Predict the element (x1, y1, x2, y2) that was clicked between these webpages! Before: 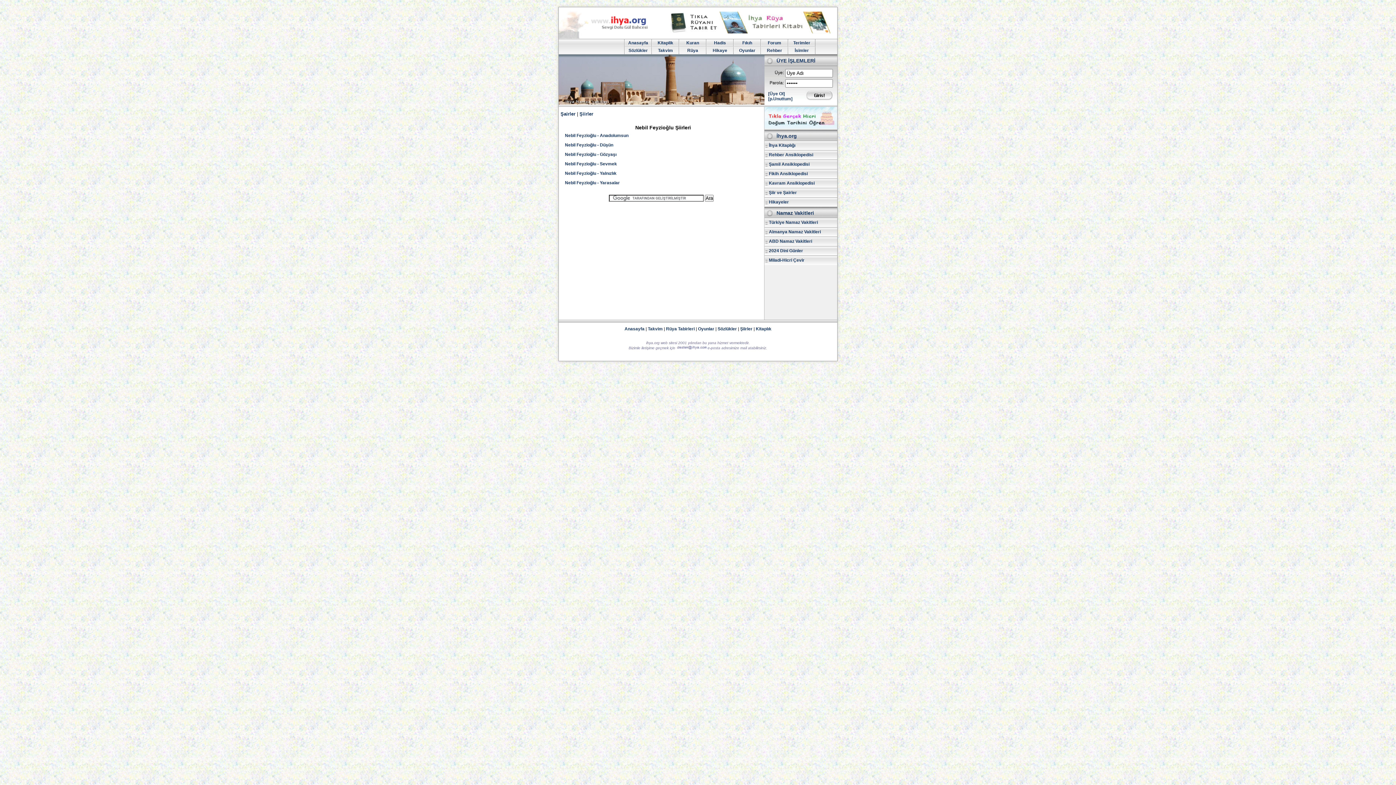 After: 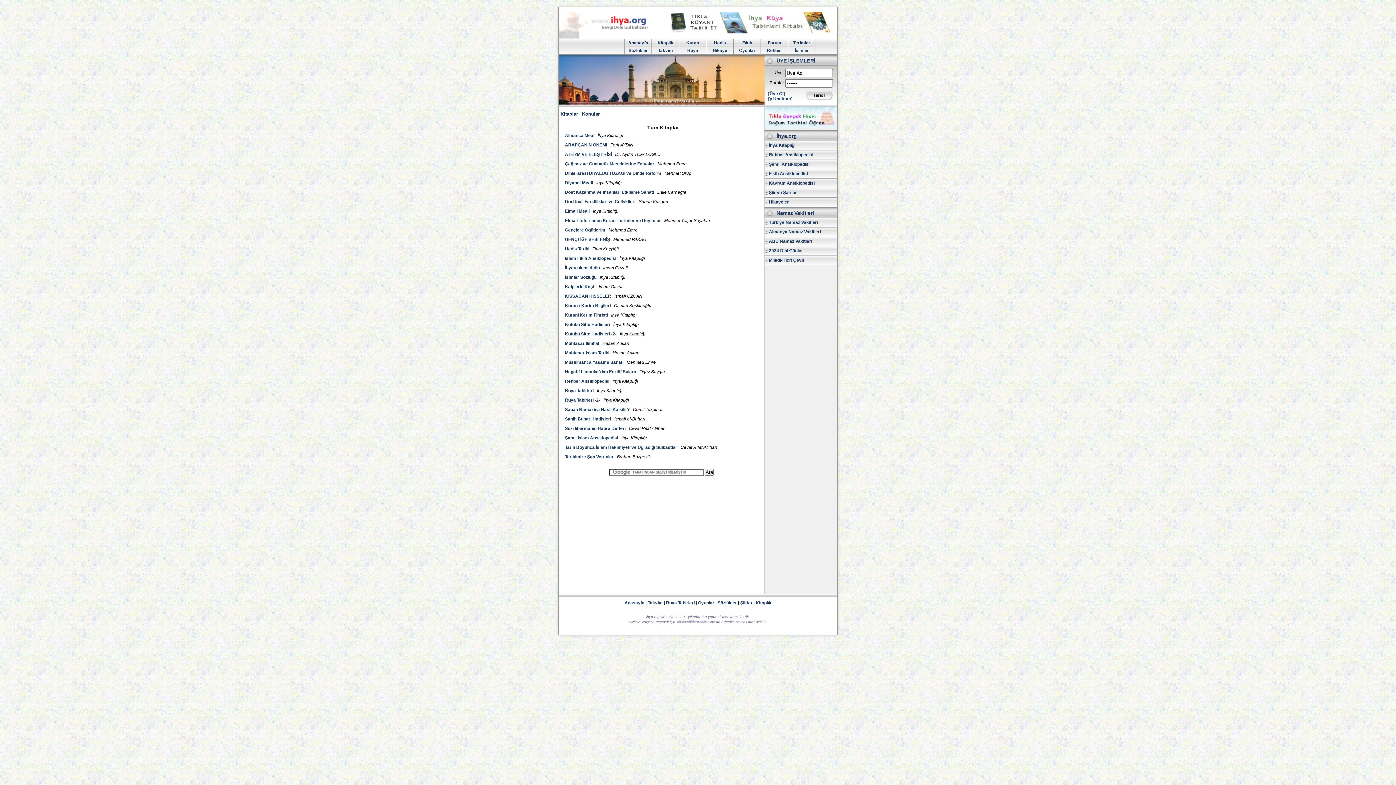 Action: label: İhya Kitaplığı bbox: (764, 141, 841, 150)